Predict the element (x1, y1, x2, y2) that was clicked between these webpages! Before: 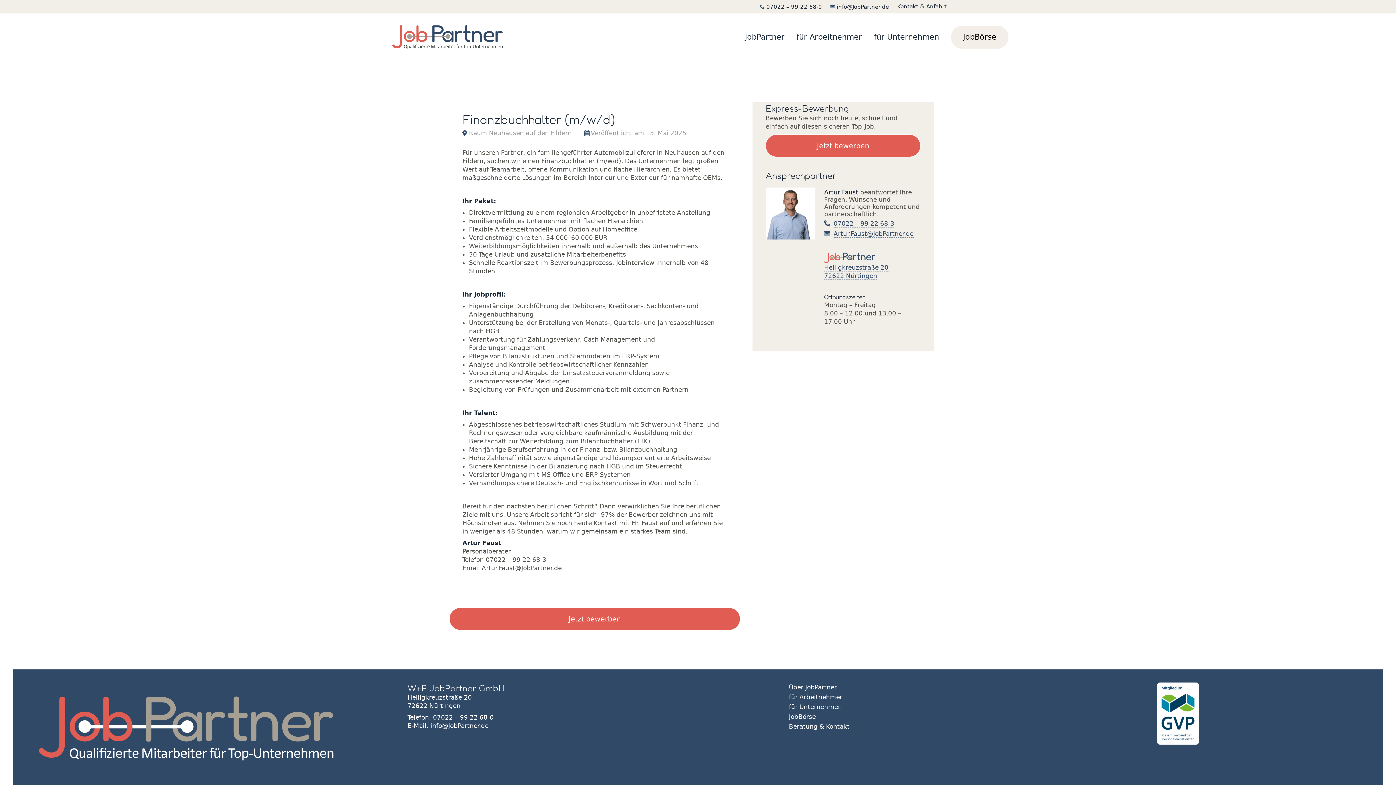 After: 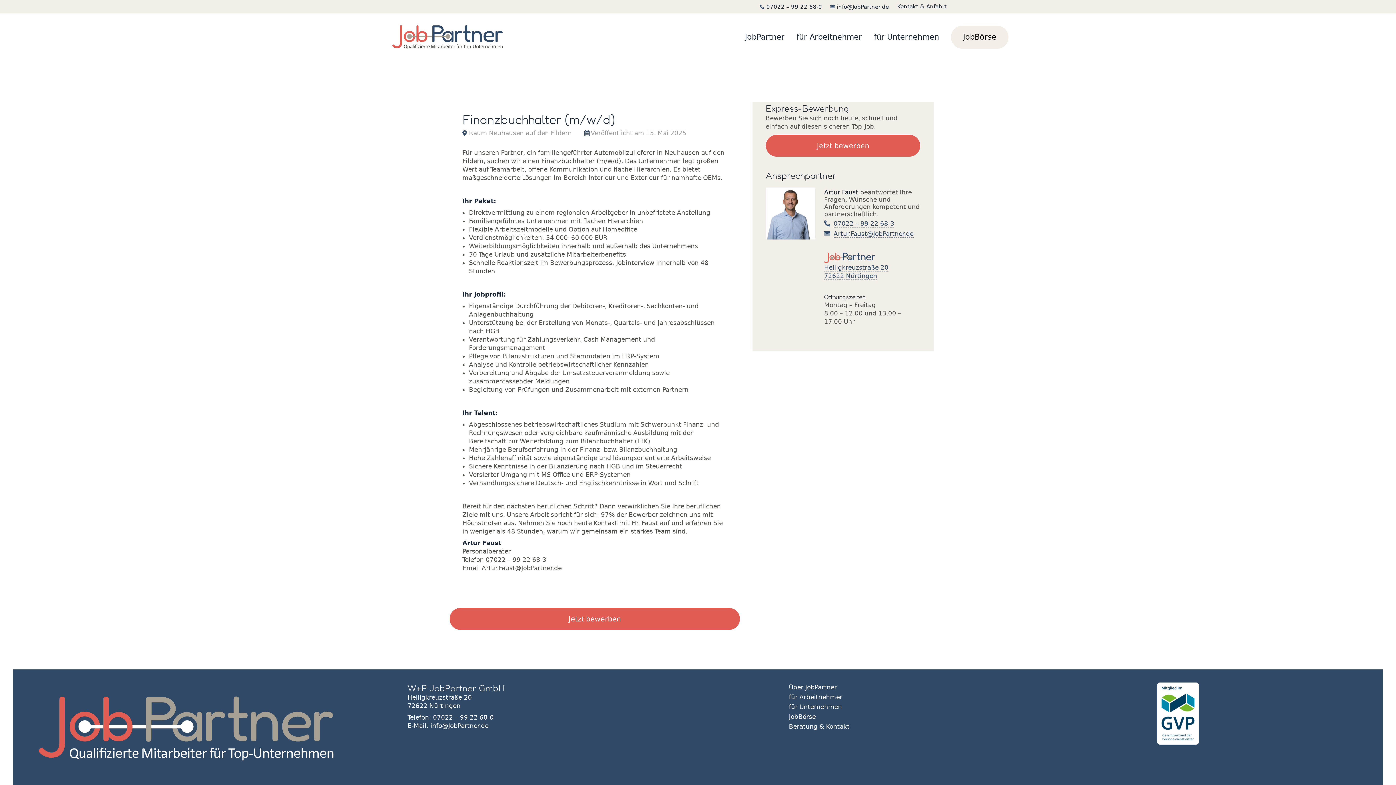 Action: label: 07022 – 99 22 68-0 bbox: (433, 714, 493, 721)